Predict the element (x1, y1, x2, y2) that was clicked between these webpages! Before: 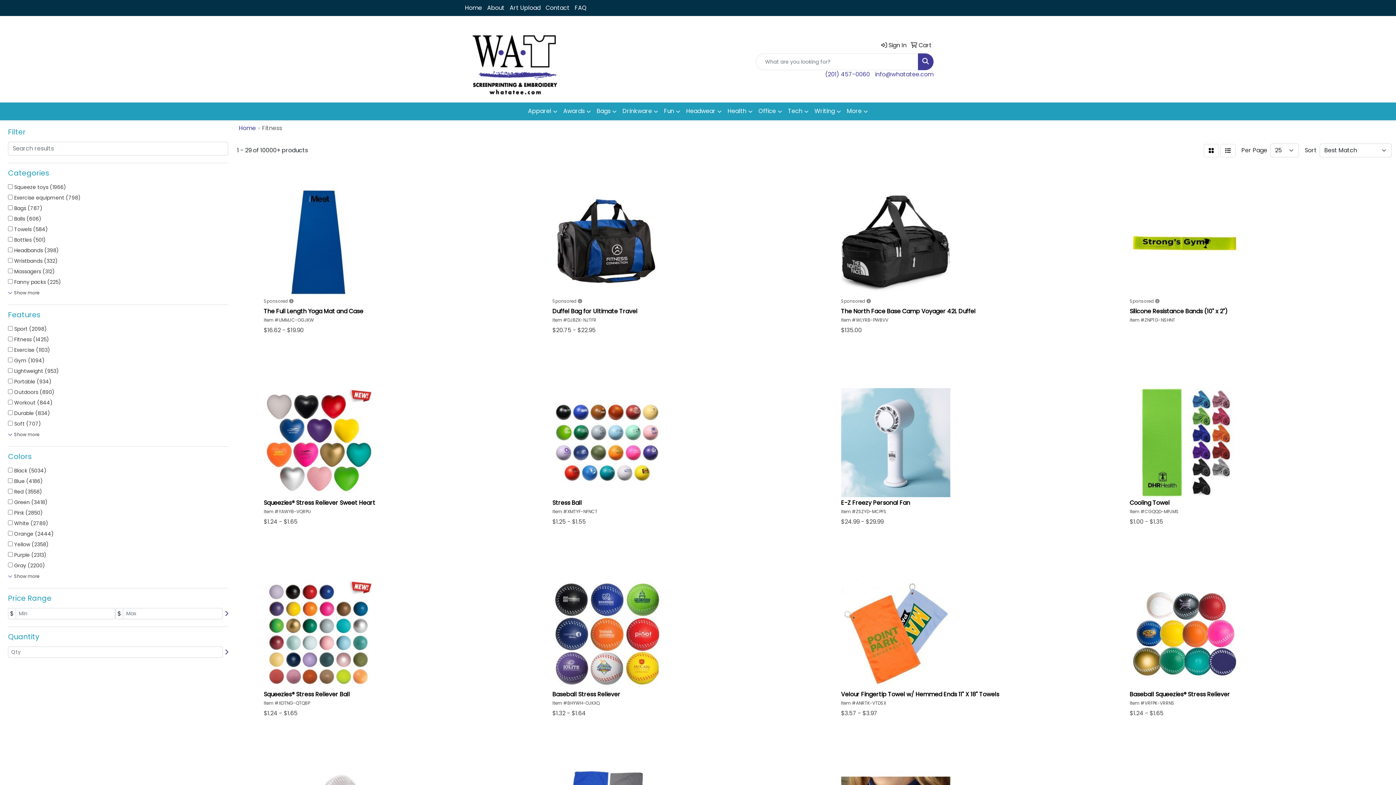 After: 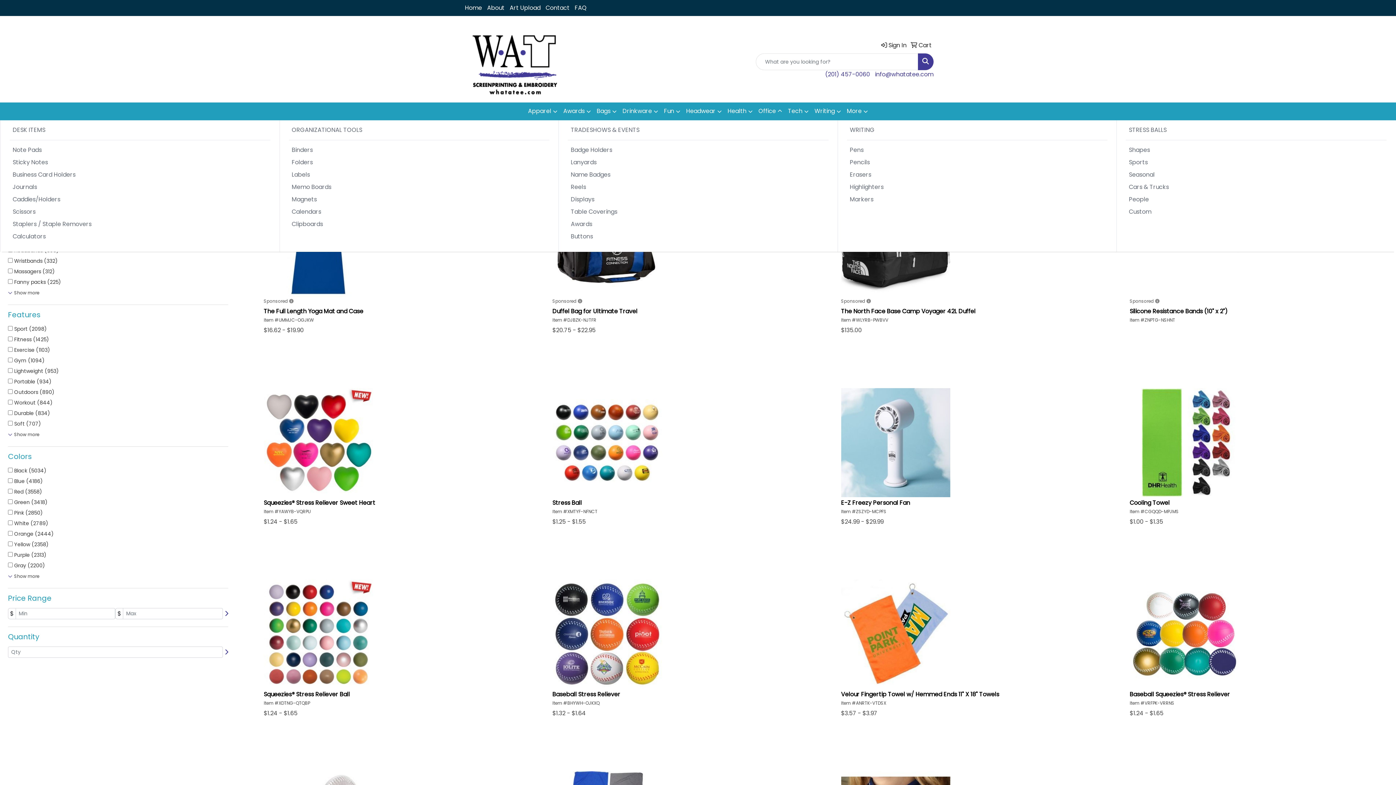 Action: label: Office bbox: (755, 102, 785, 120)